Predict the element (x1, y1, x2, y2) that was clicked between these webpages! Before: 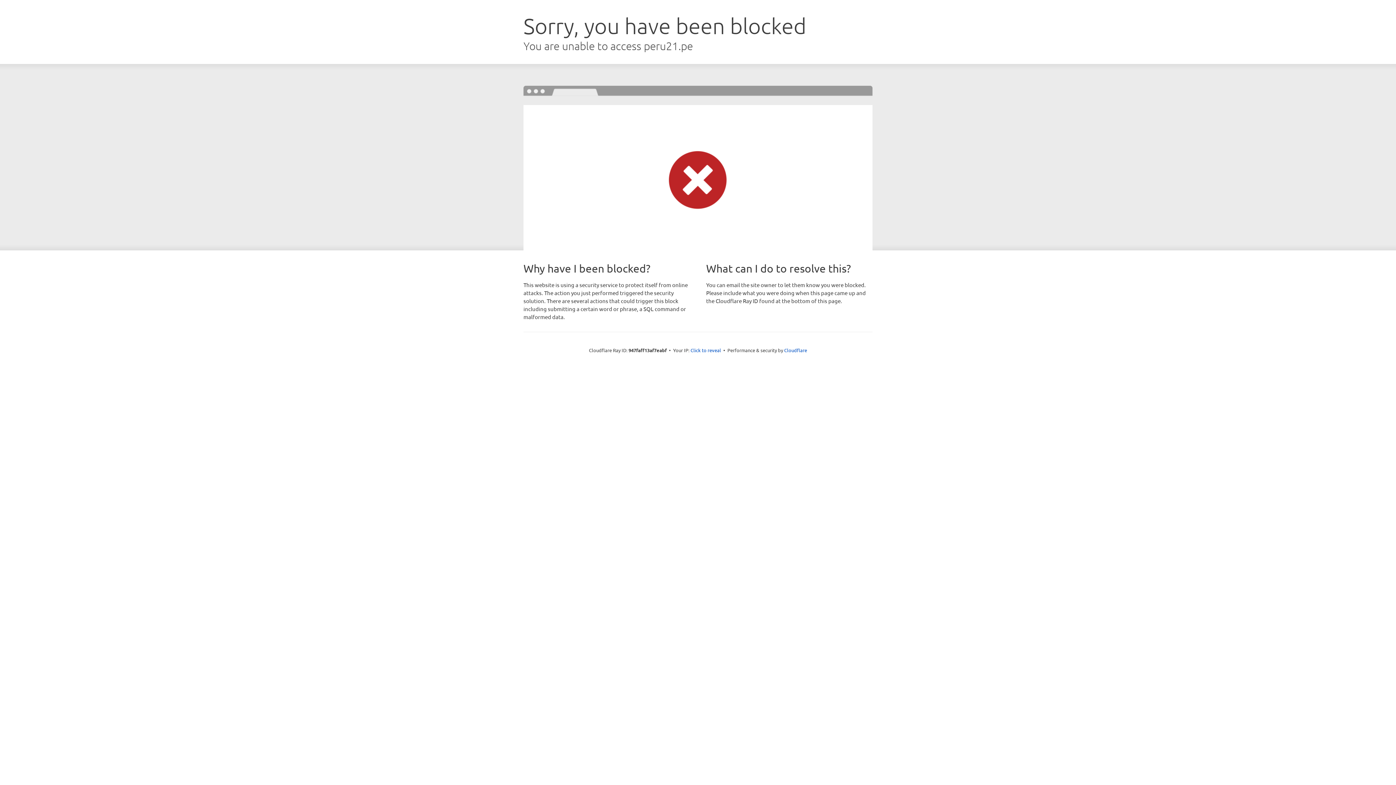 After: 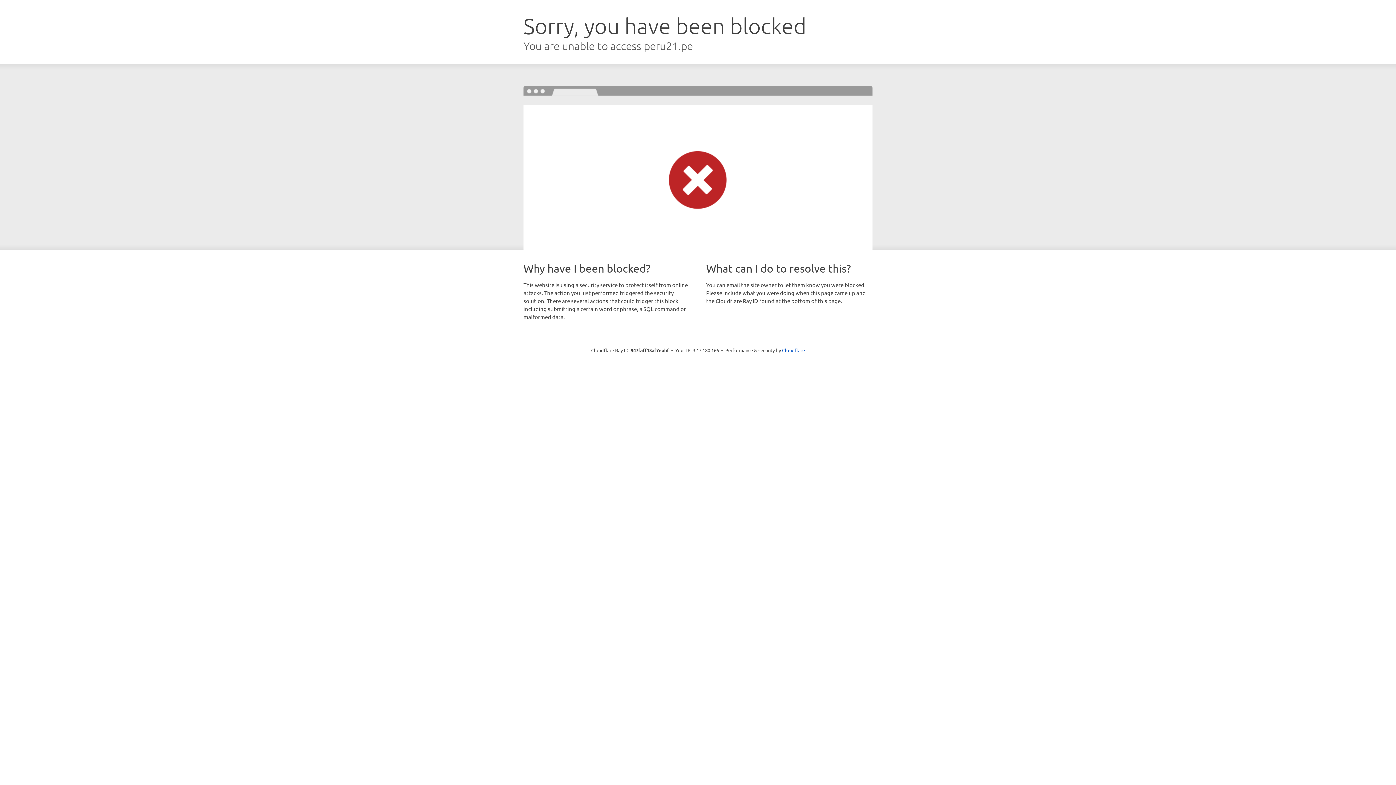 Action: bbox: (690, 346, 721, 353) label: Click to reveal